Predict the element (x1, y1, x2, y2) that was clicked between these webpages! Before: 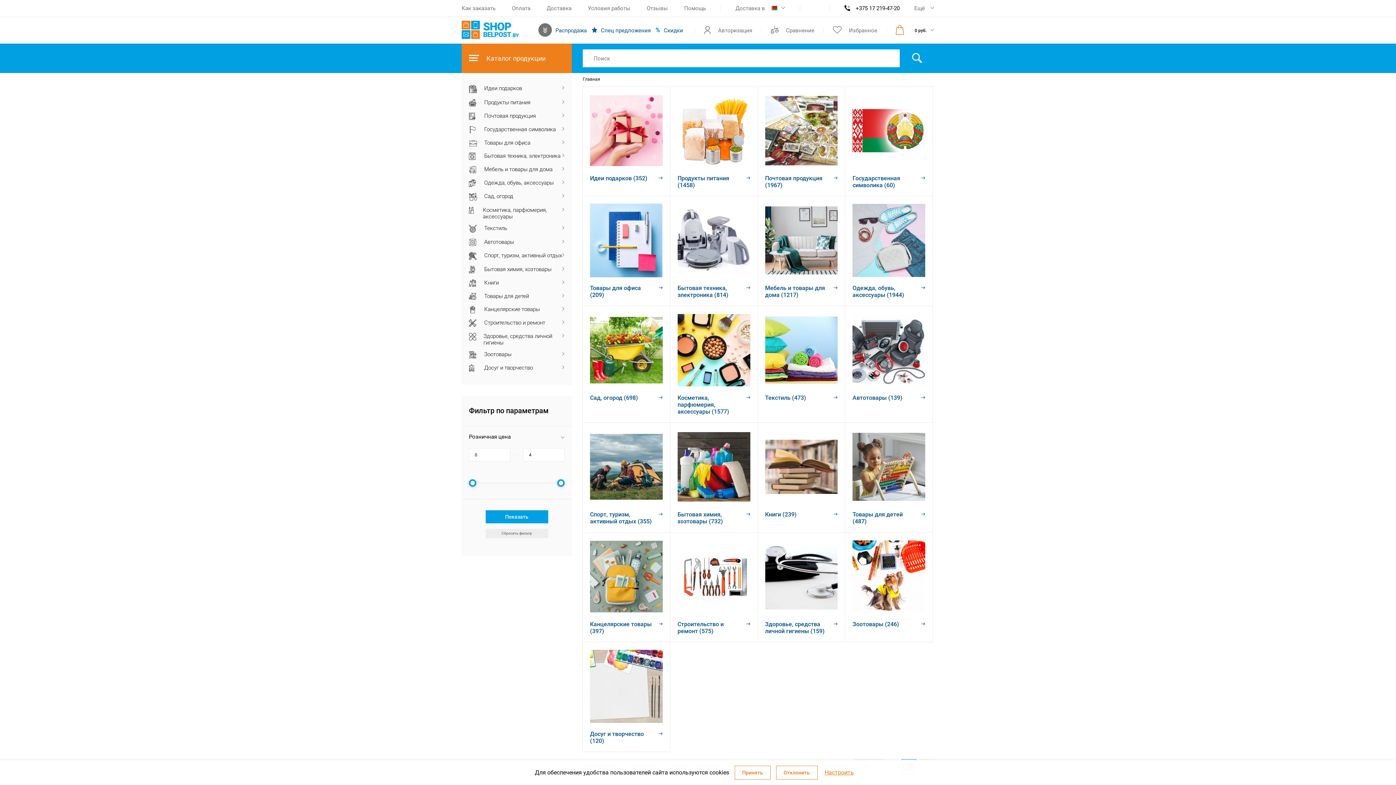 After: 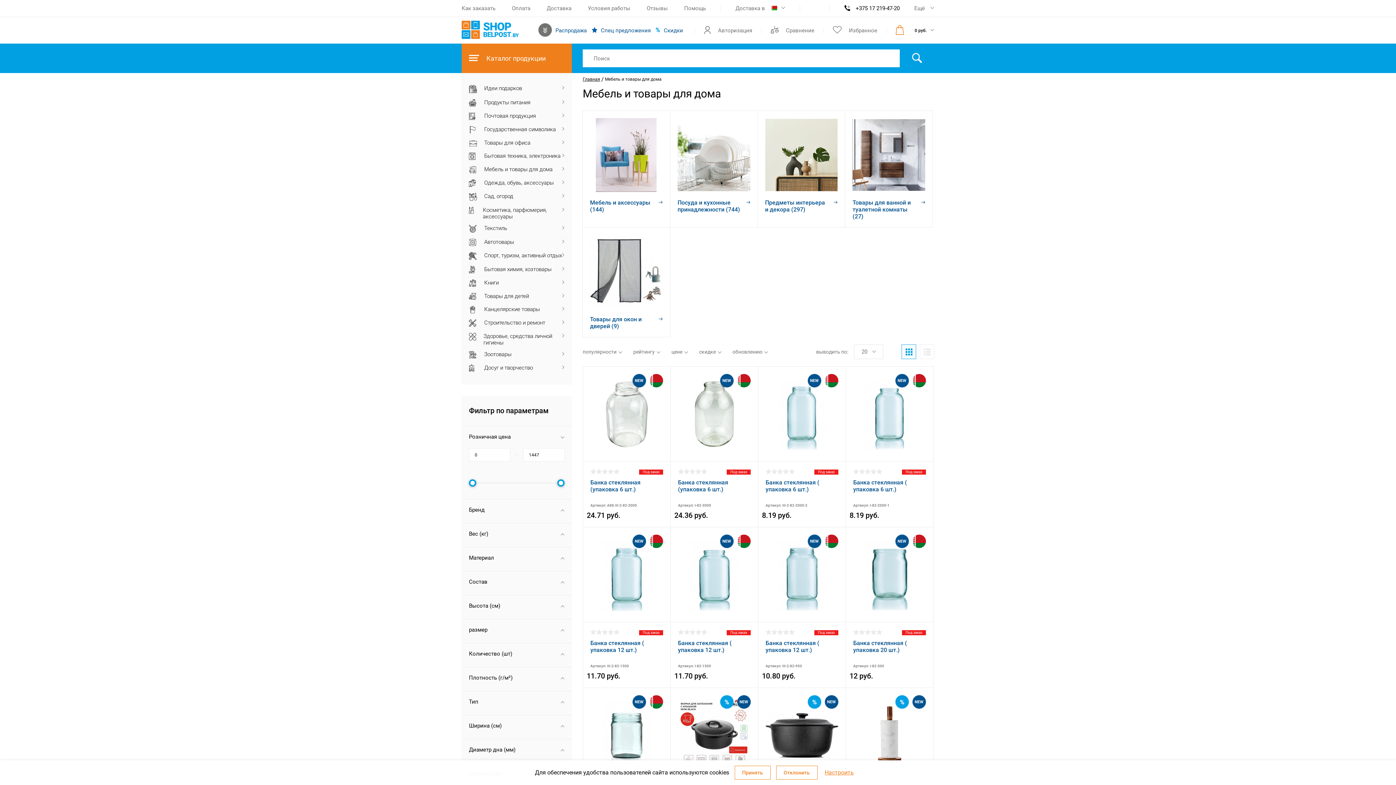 Action: bbox: (765, 284, 837, 298) label: Мебель и товары для дома (1217)